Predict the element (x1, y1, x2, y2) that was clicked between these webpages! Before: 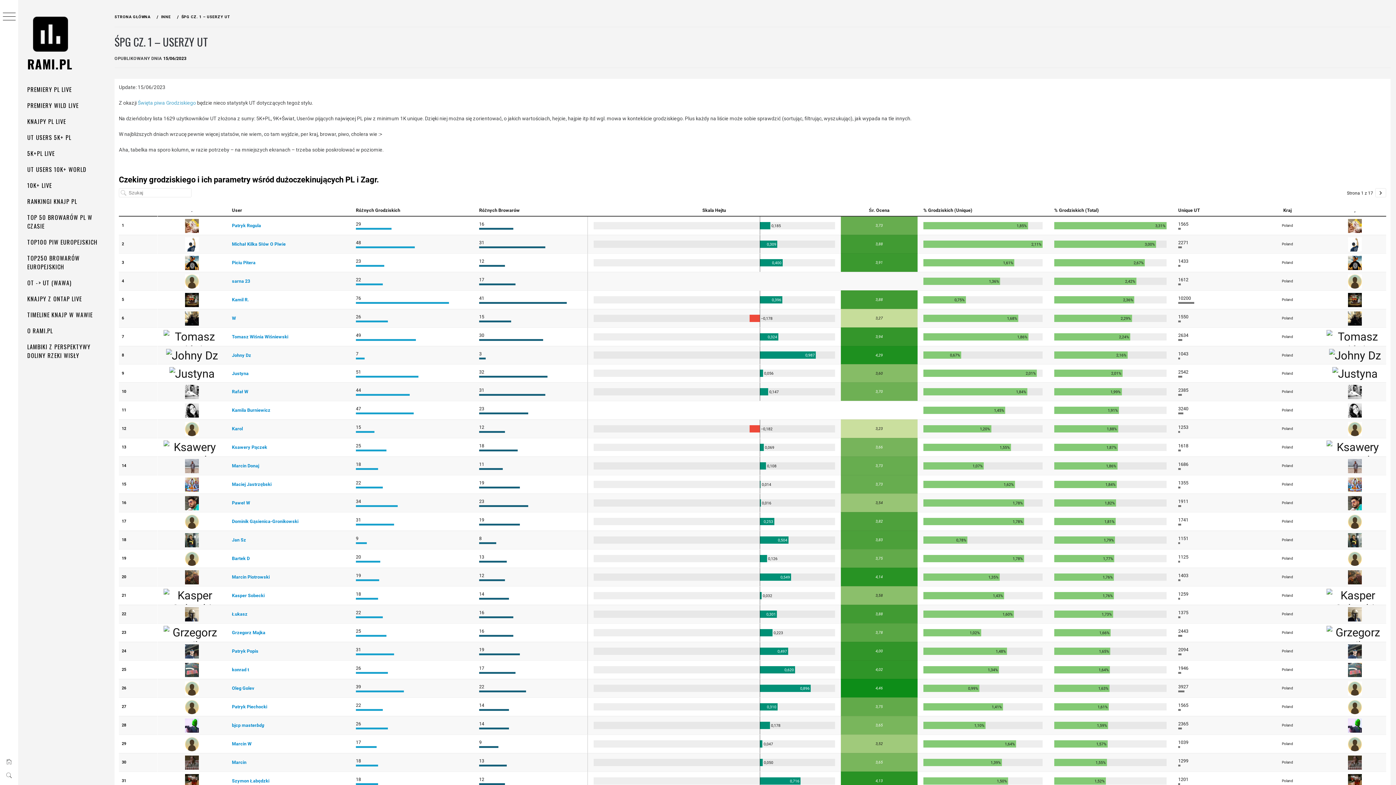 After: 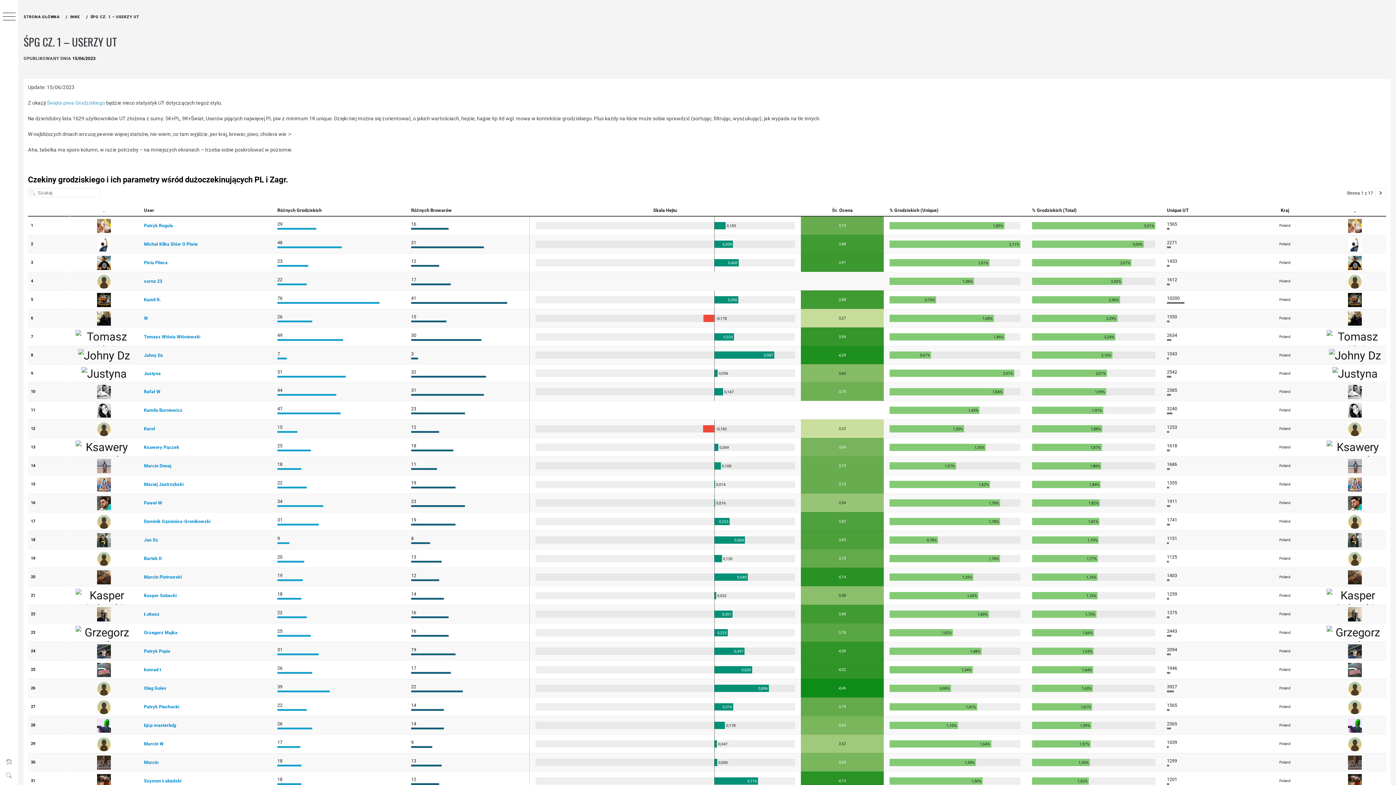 Action: bbox: (2, 12, 15, 21)